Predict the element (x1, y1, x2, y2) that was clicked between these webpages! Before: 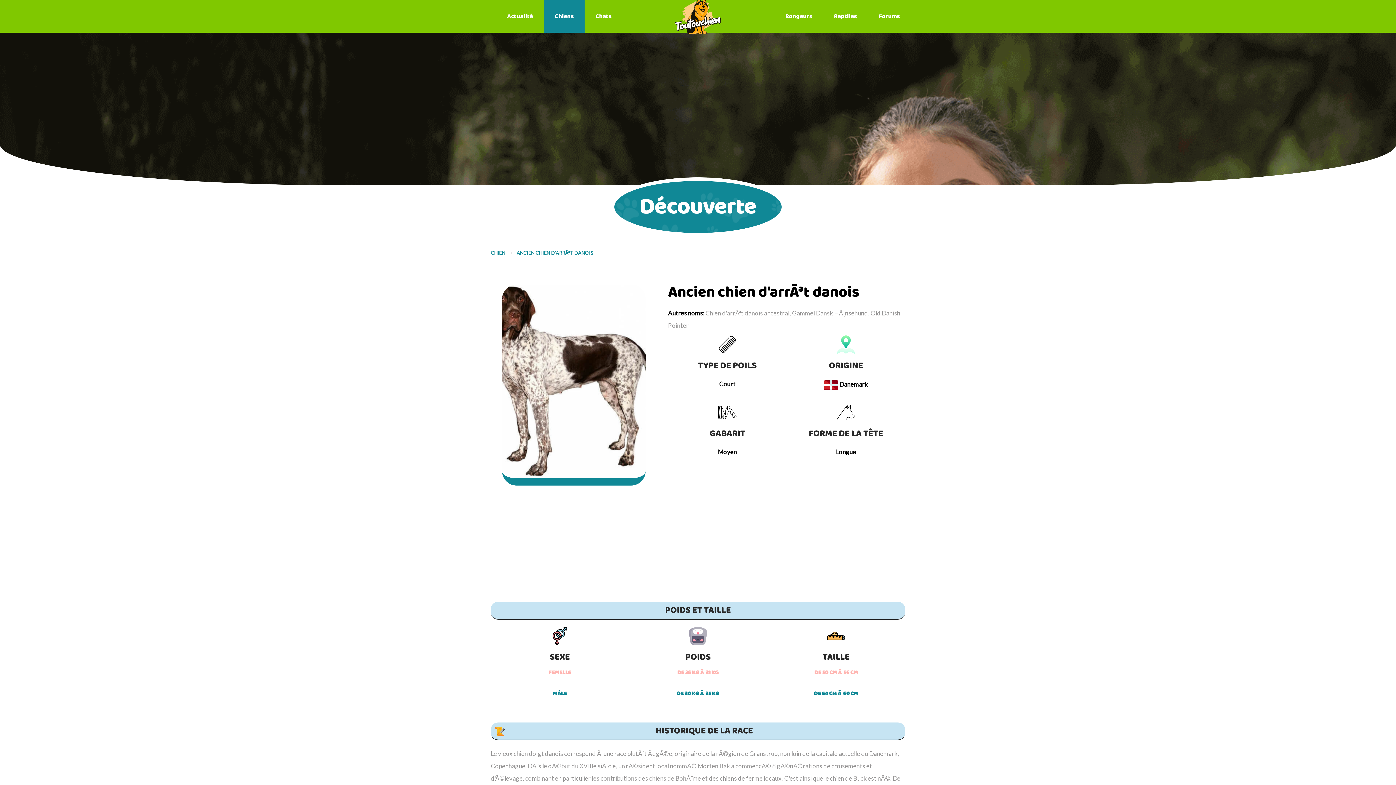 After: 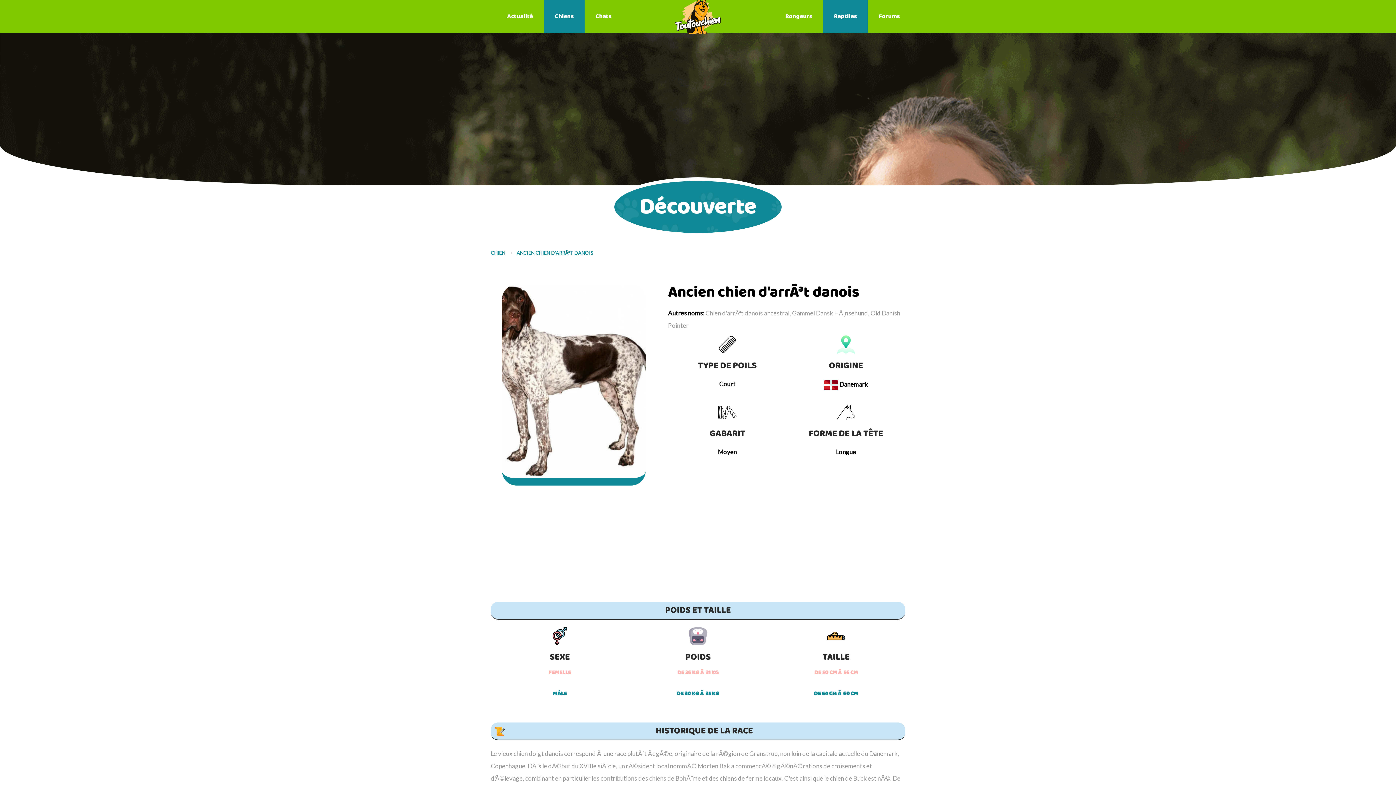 Action: bbox: (823, 0, 868, 32) label: Reptiles